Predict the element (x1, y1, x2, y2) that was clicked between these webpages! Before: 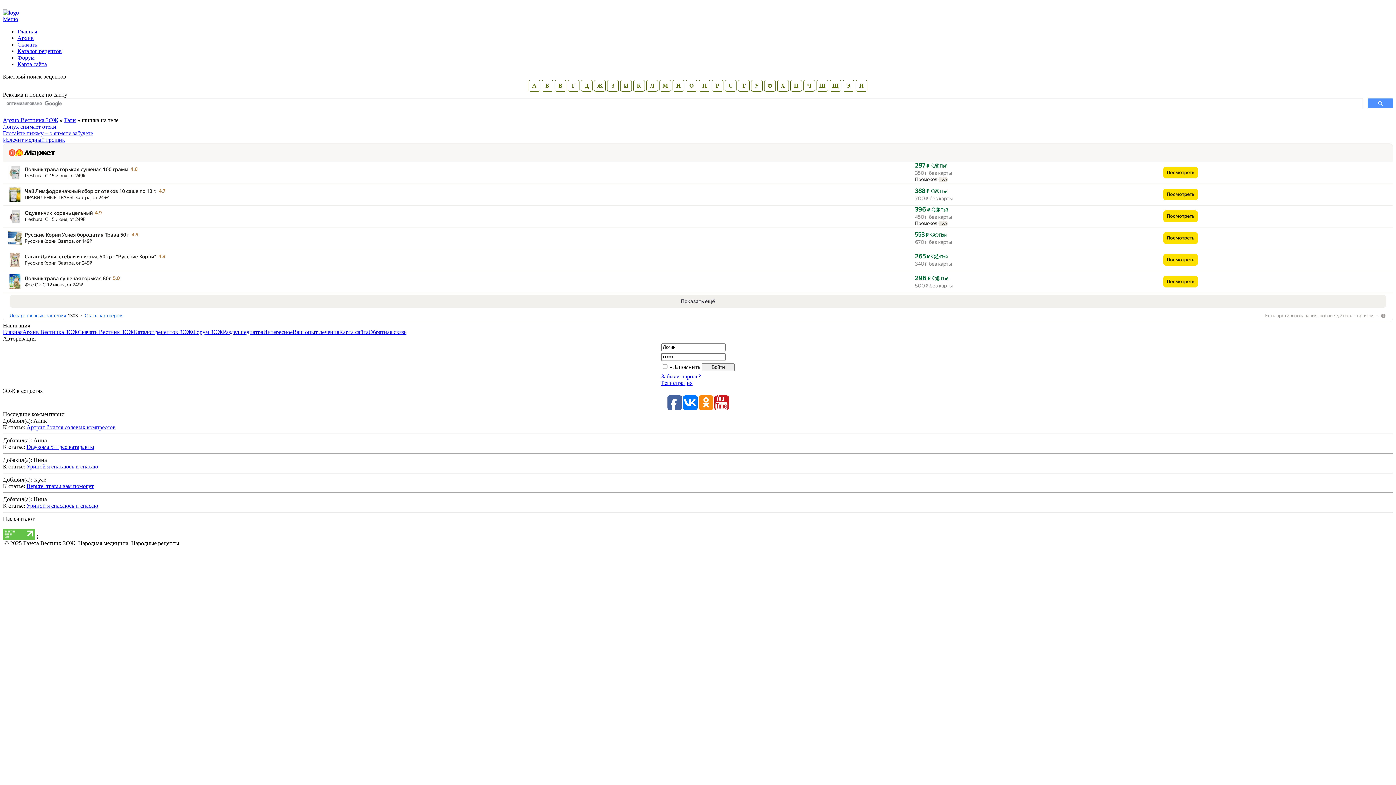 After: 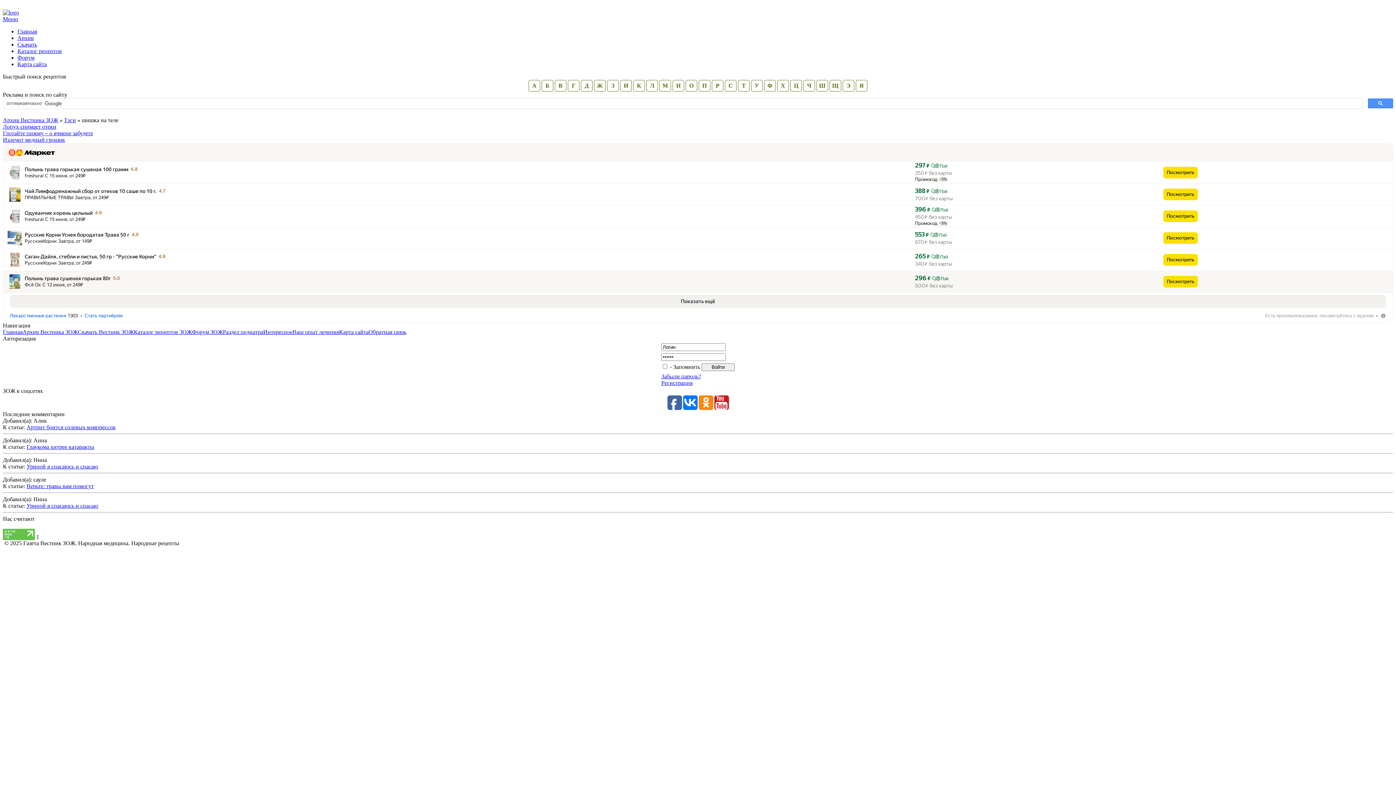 Action: label: С 12 июня, от 249₽ bbox: (42, 281, 82, 288)